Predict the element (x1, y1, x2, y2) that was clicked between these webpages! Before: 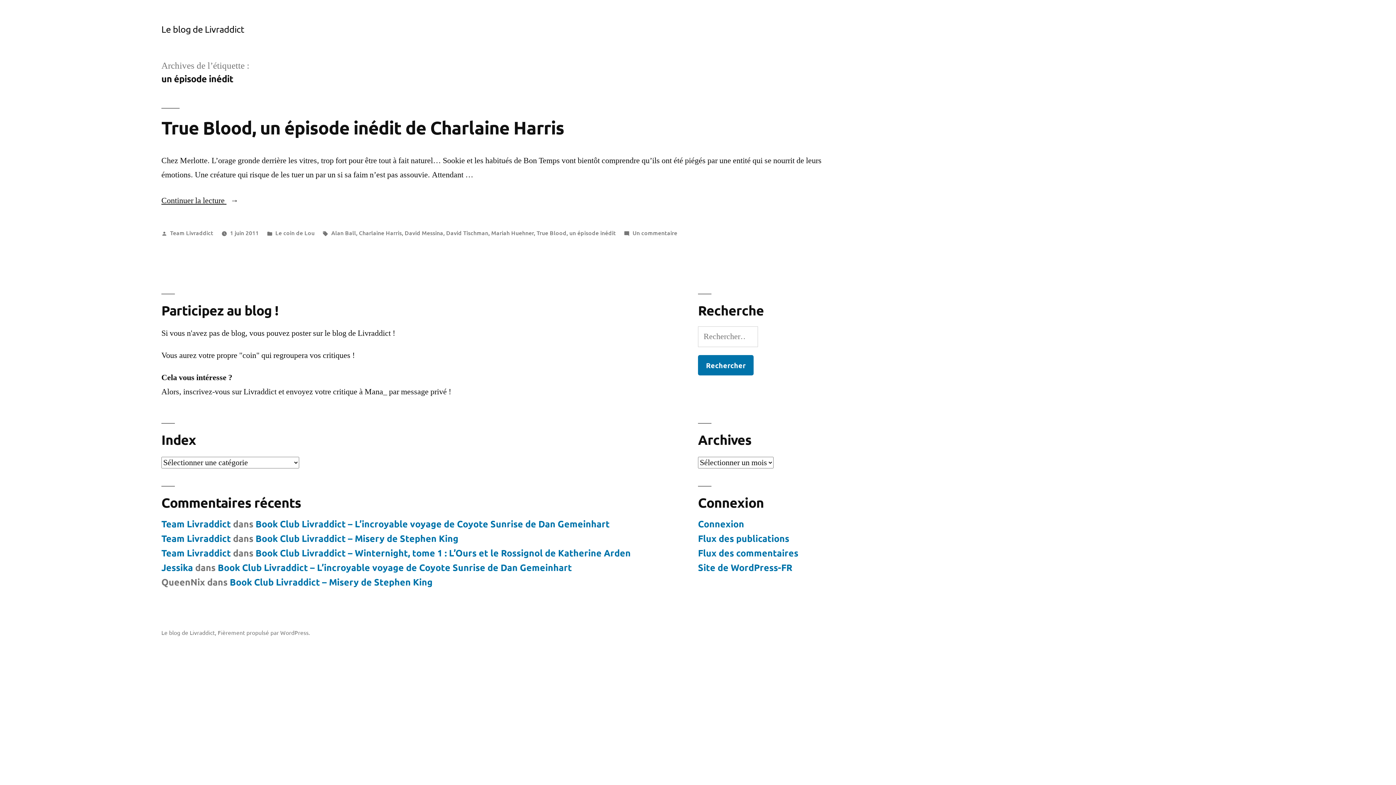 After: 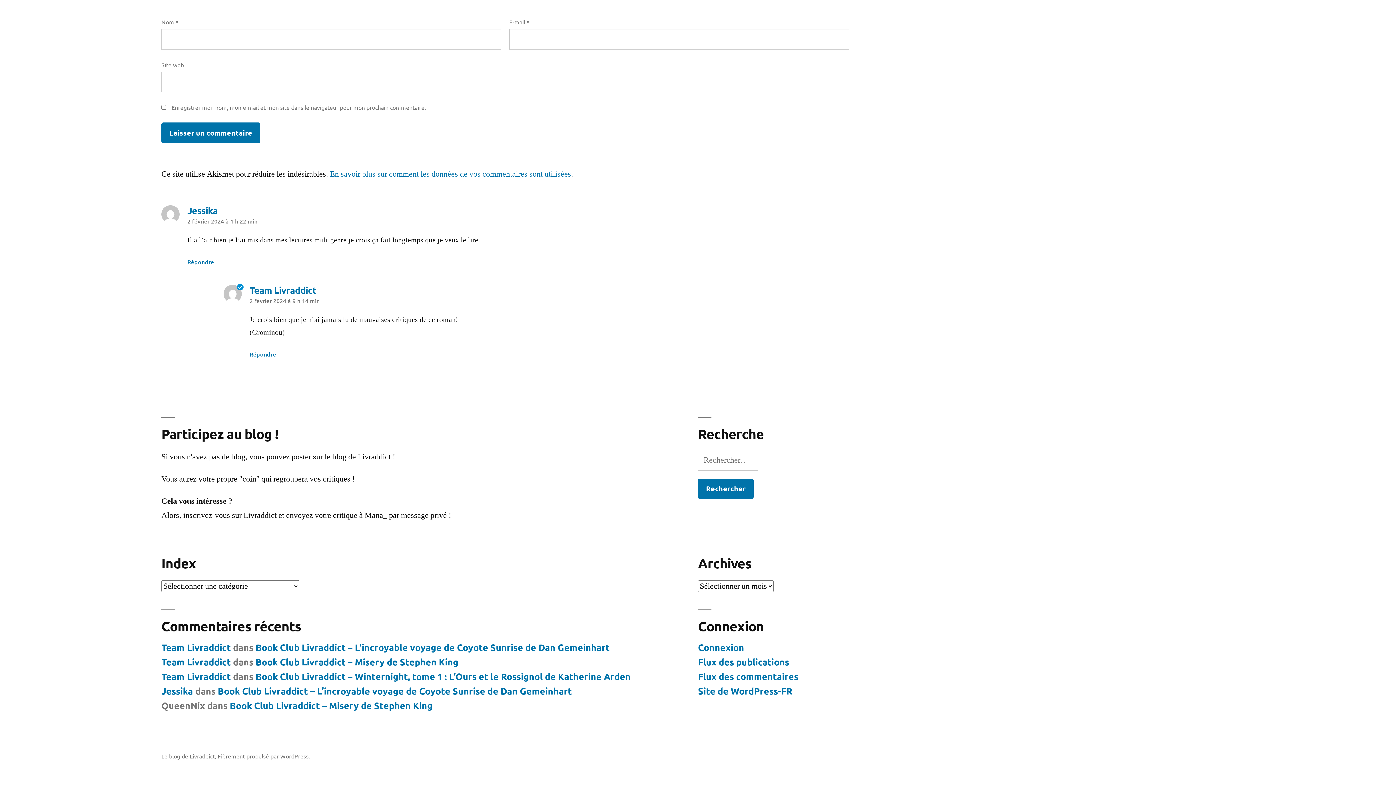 Action: bbox: (255, 518, 609, 529) label: Book Club Livraddict – L’incroyable voyage de Coyote Sunrise de Dan Gemeinhart